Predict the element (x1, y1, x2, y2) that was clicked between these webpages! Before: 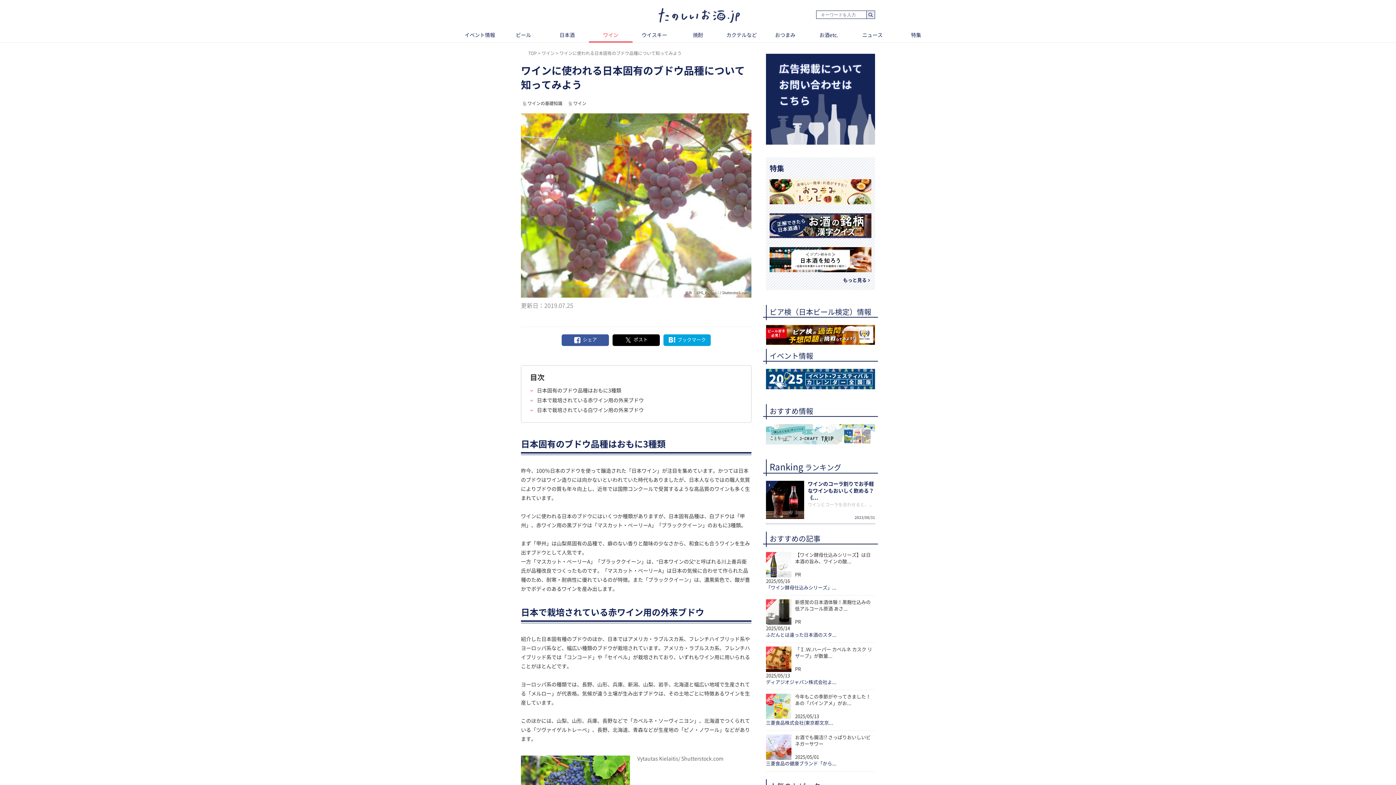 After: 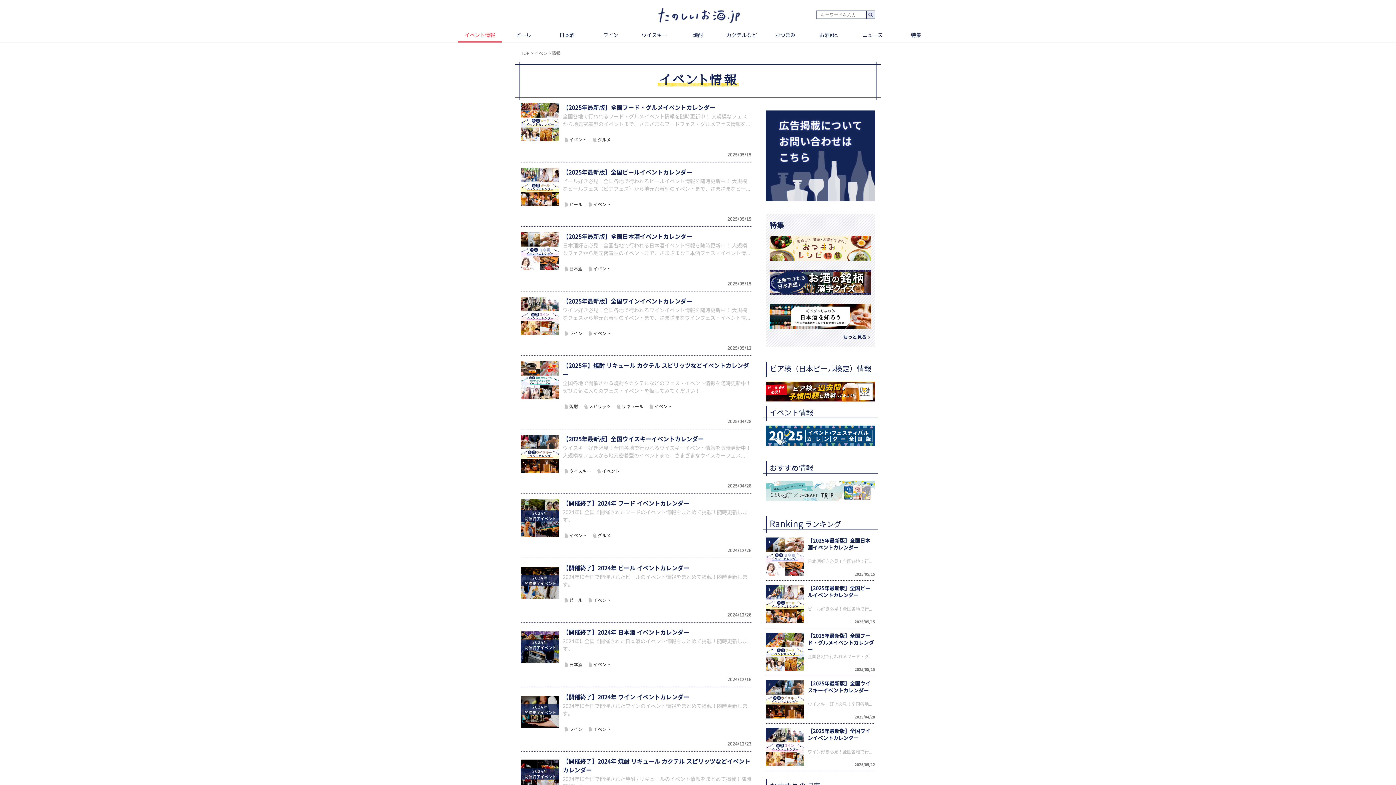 Action: label: イベント情報 bbox: (458, 29, 501, 42)